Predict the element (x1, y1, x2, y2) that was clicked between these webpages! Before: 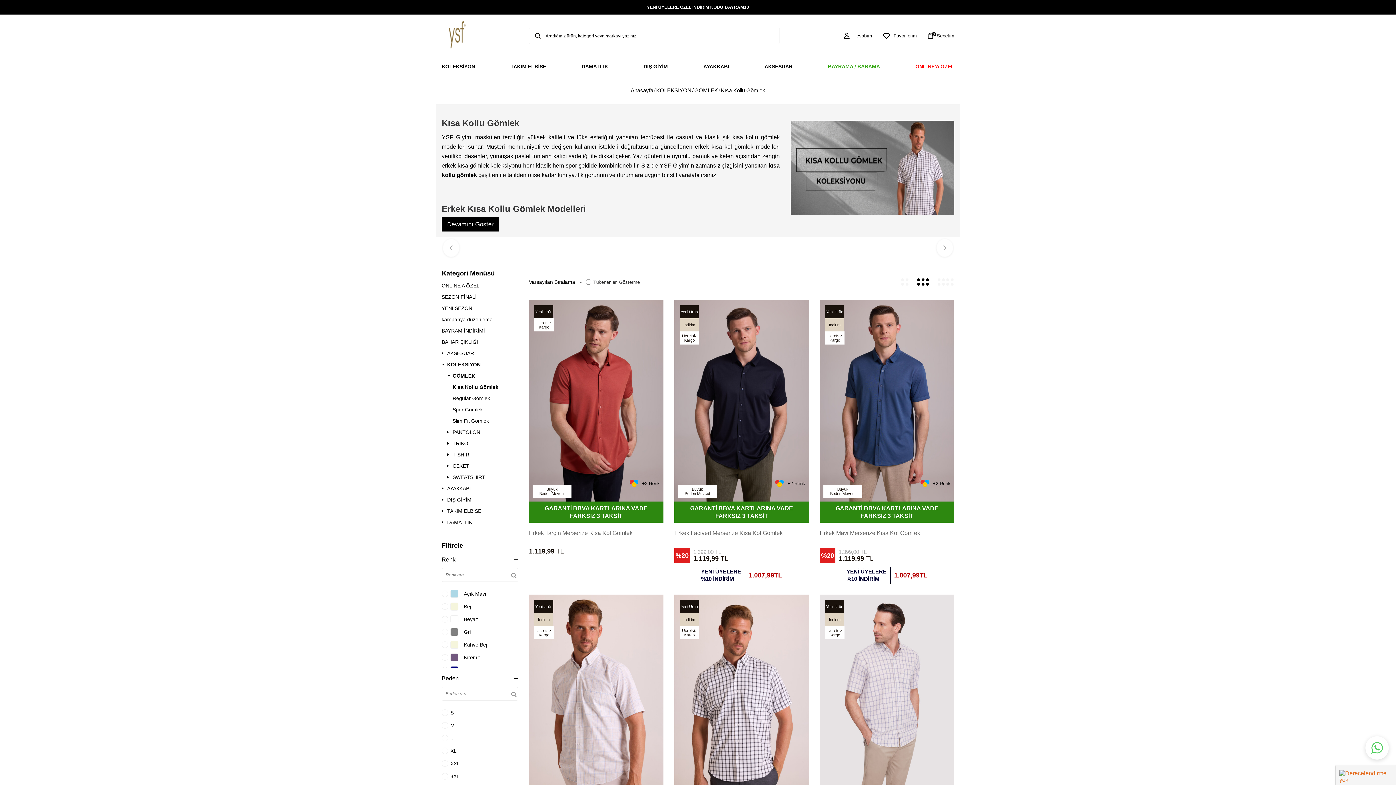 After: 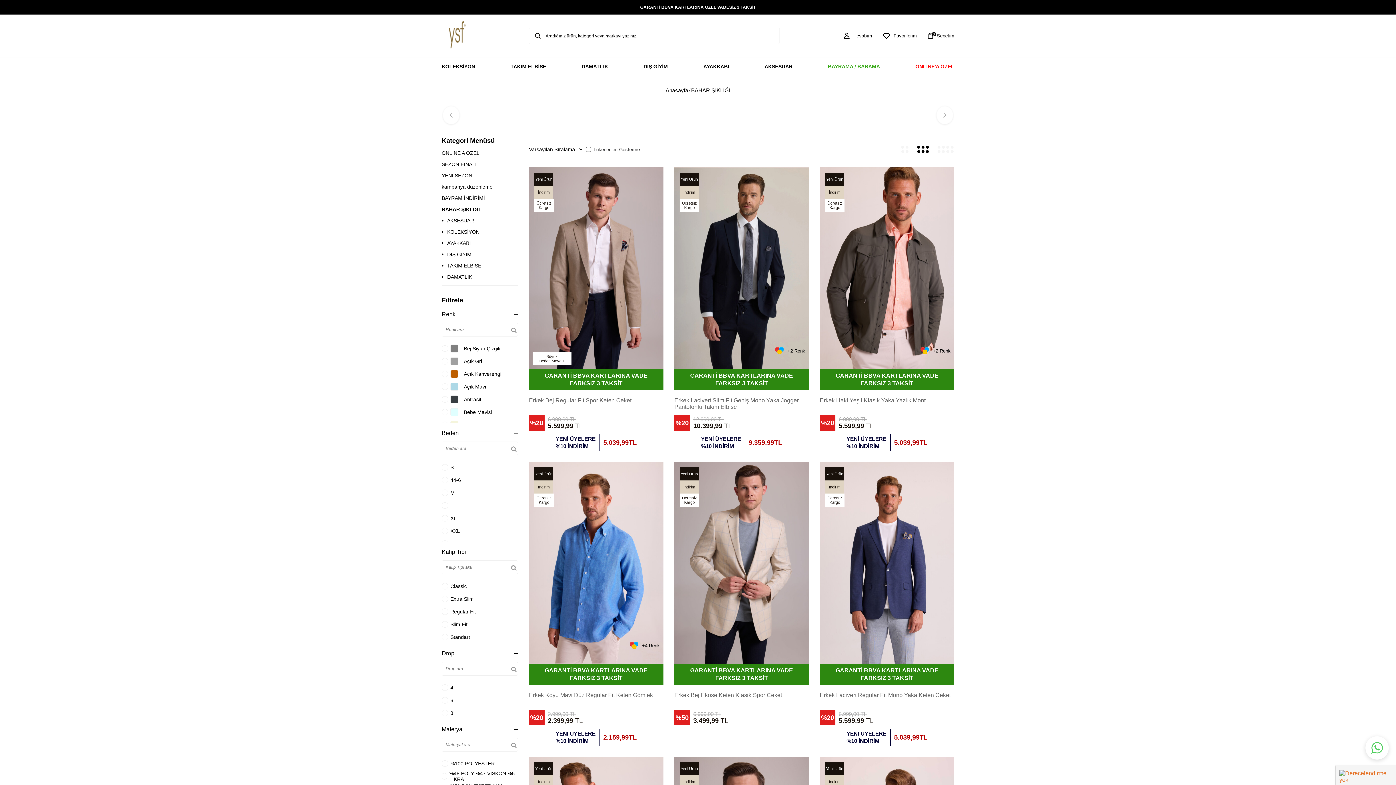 Action: bbox: (441, 339, 518, 345) label: BAHAR ŞIKLIĞI